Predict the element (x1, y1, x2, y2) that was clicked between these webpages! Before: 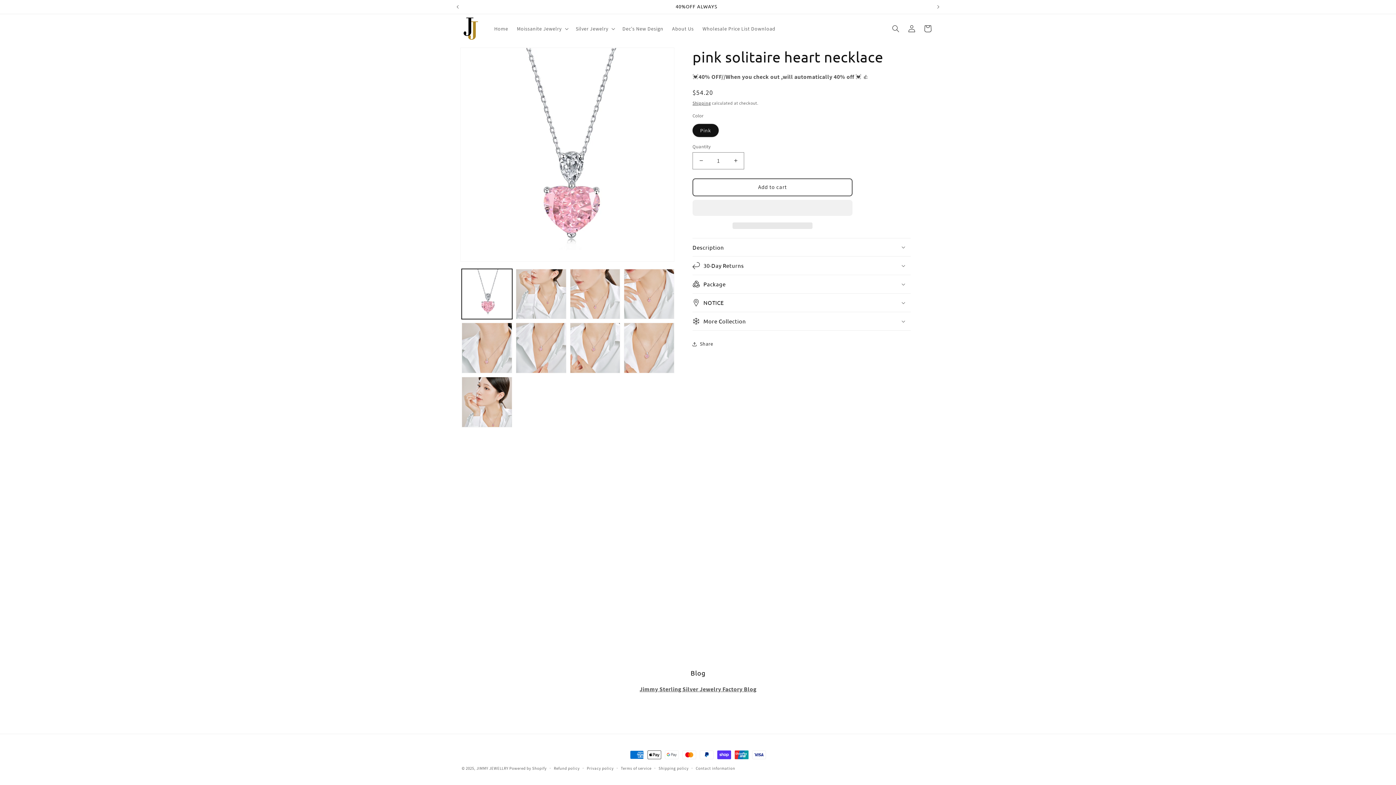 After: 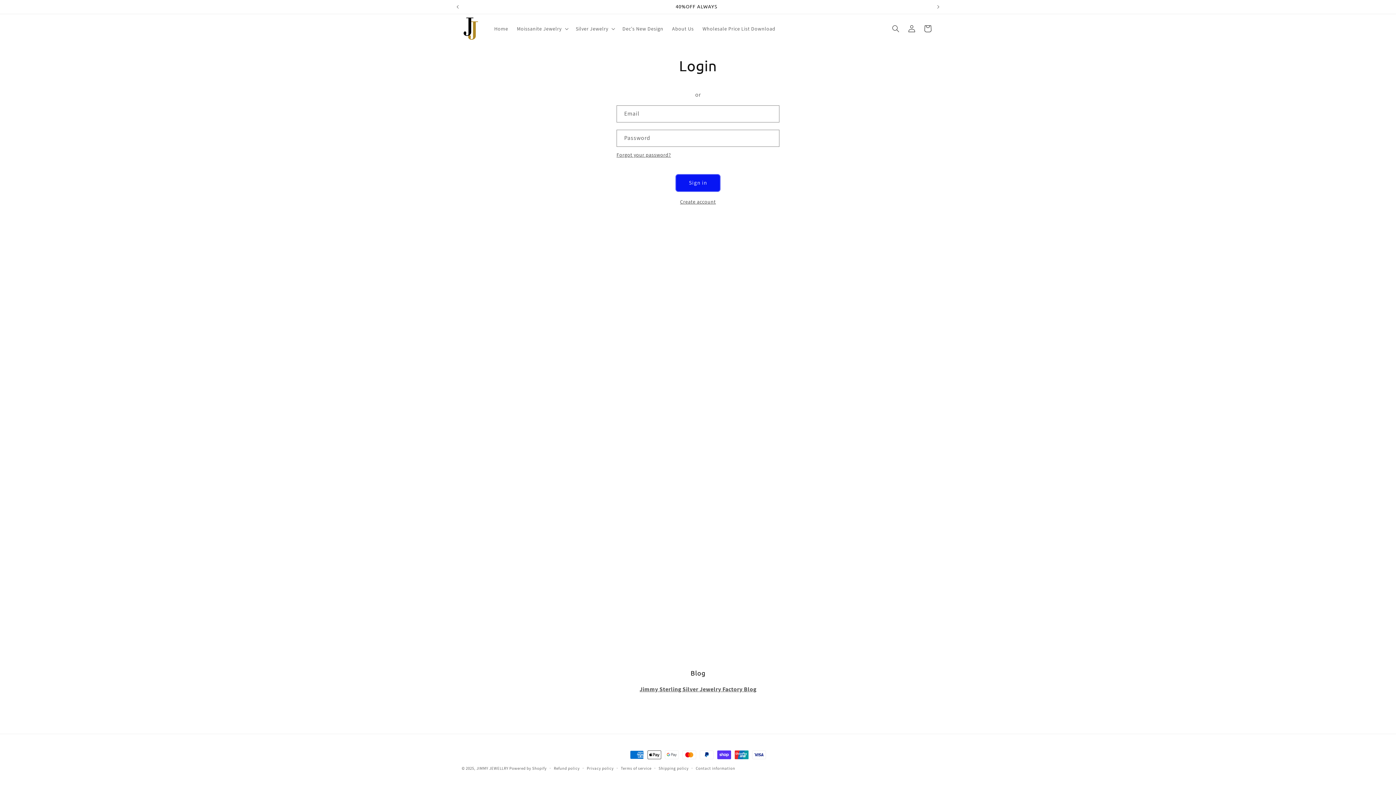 Action: bbox: (904, 20, 920, 36) label: Log in